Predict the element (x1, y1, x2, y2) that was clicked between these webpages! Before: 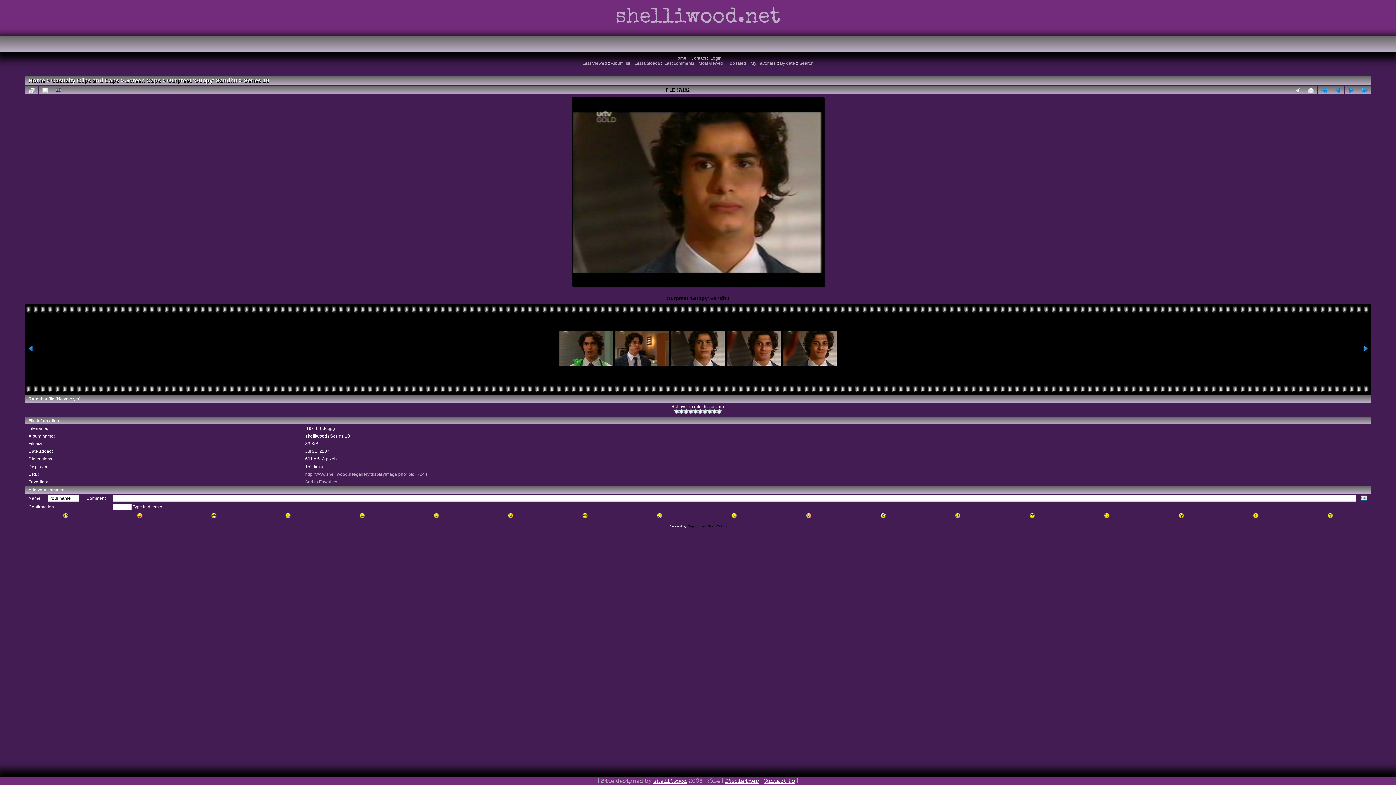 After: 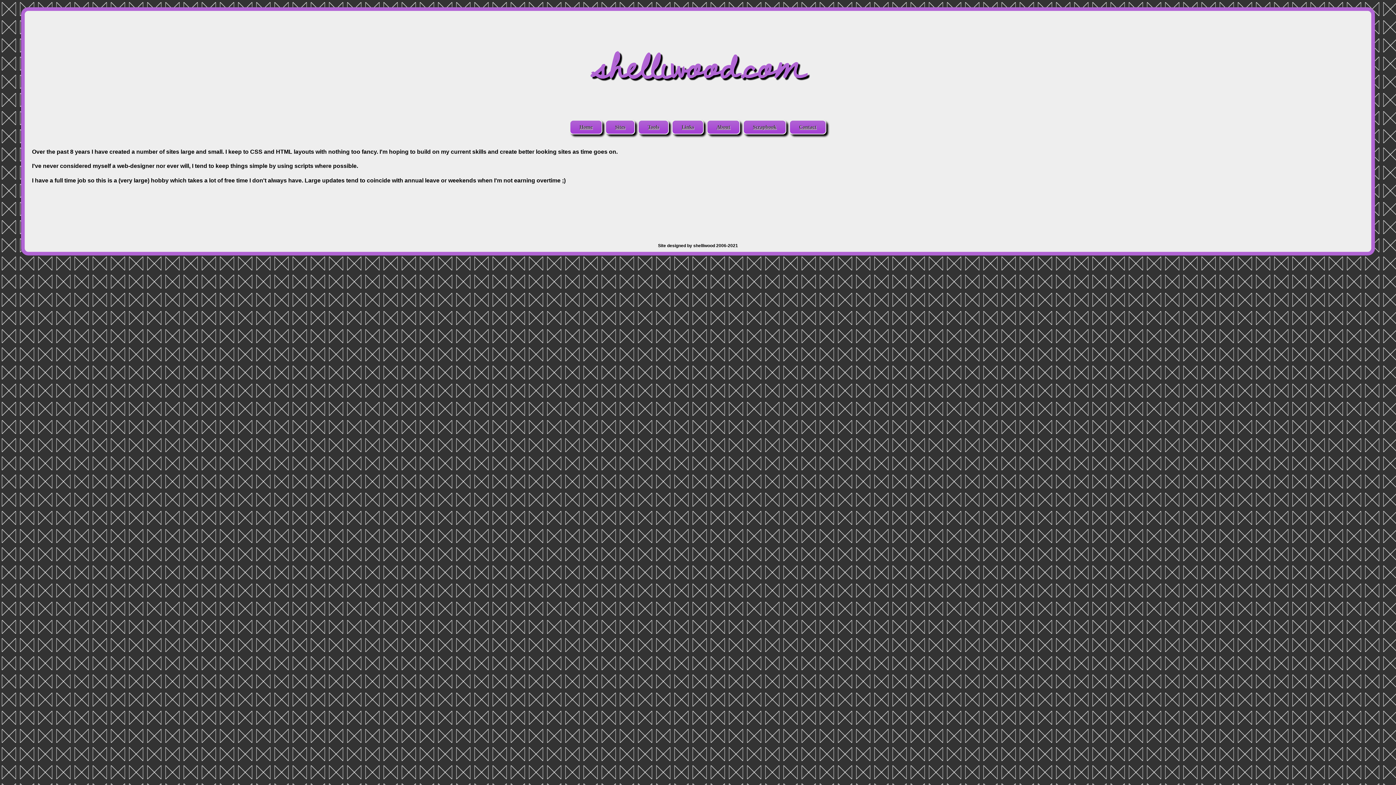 Action: label: shelliwood bbox: (653, 779, 687, 785)